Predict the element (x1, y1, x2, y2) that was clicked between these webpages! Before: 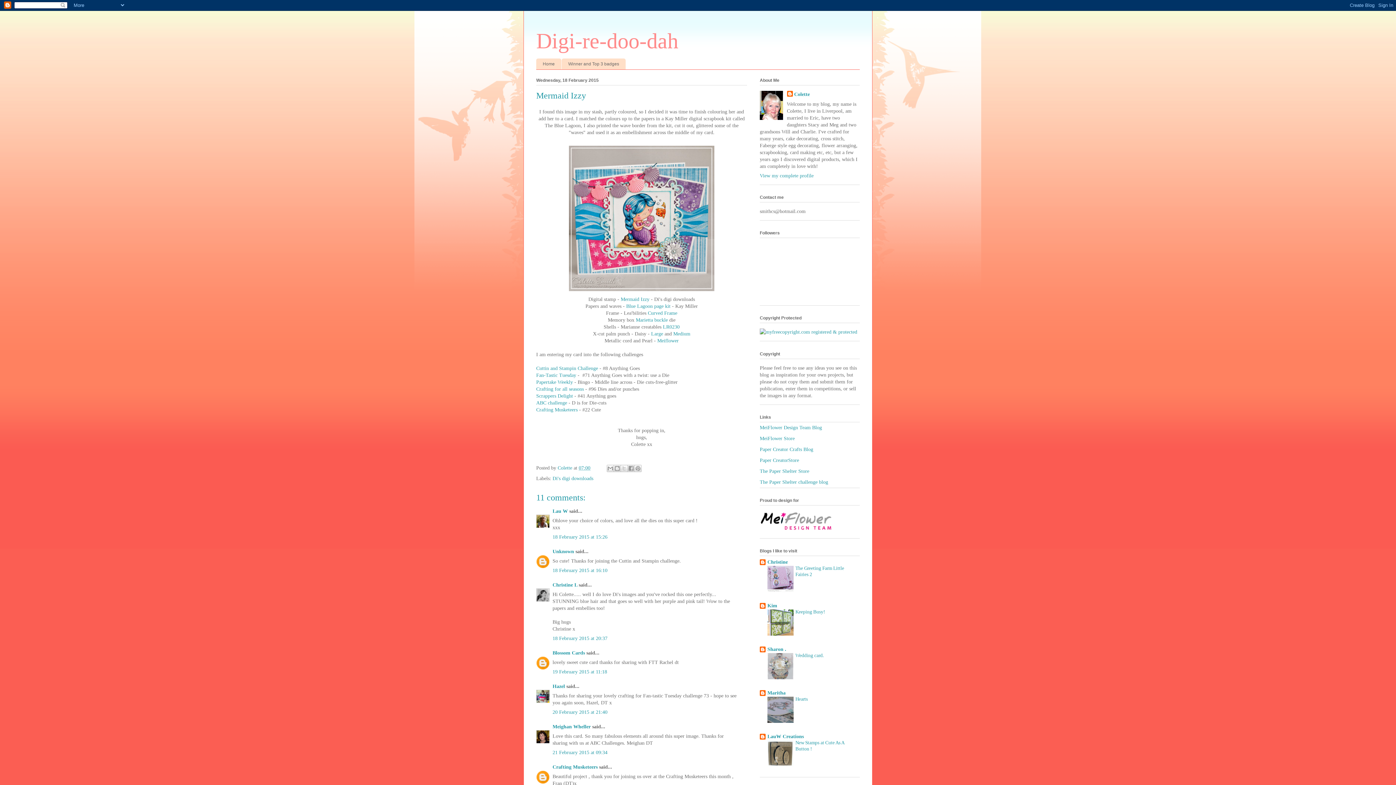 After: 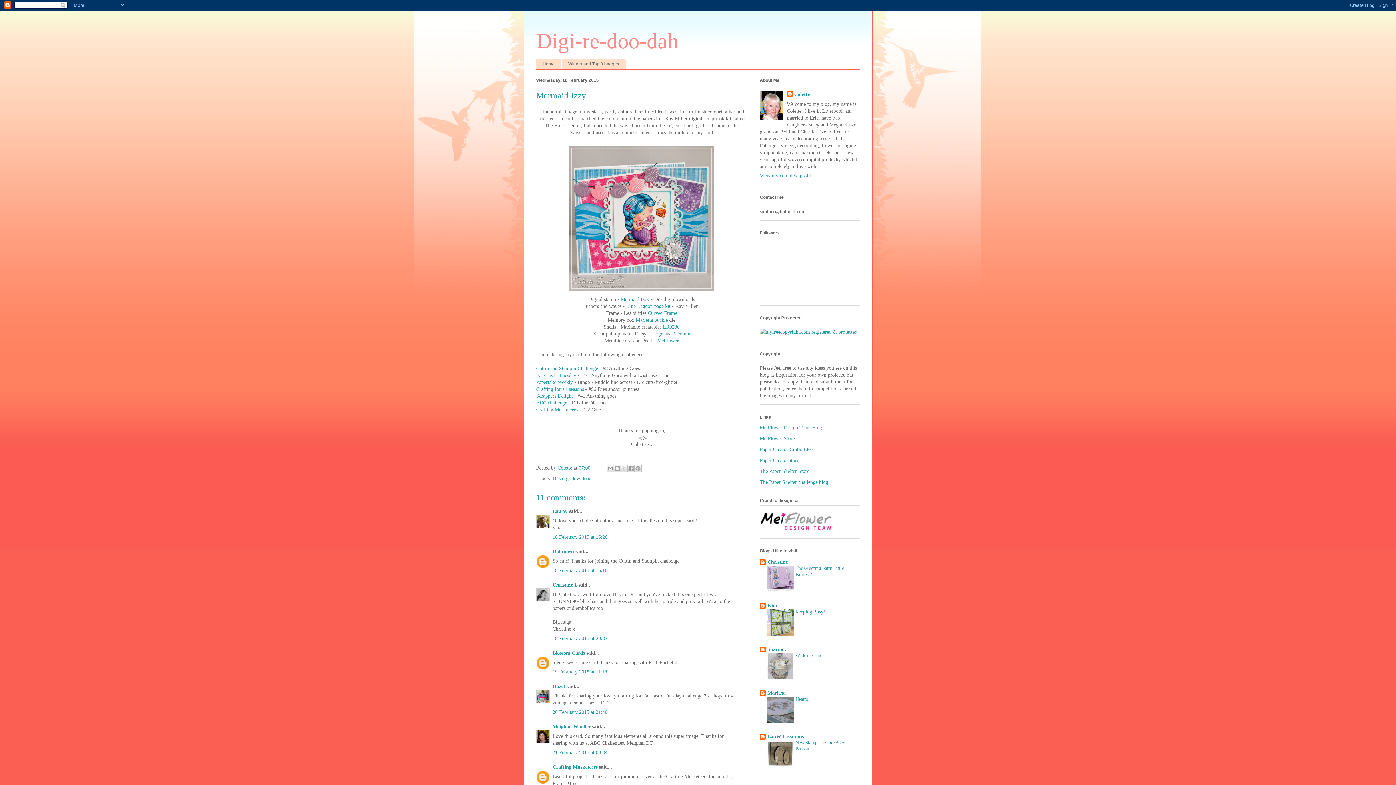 Action: bbox: (795, 696, 808, 702) label: Hearts